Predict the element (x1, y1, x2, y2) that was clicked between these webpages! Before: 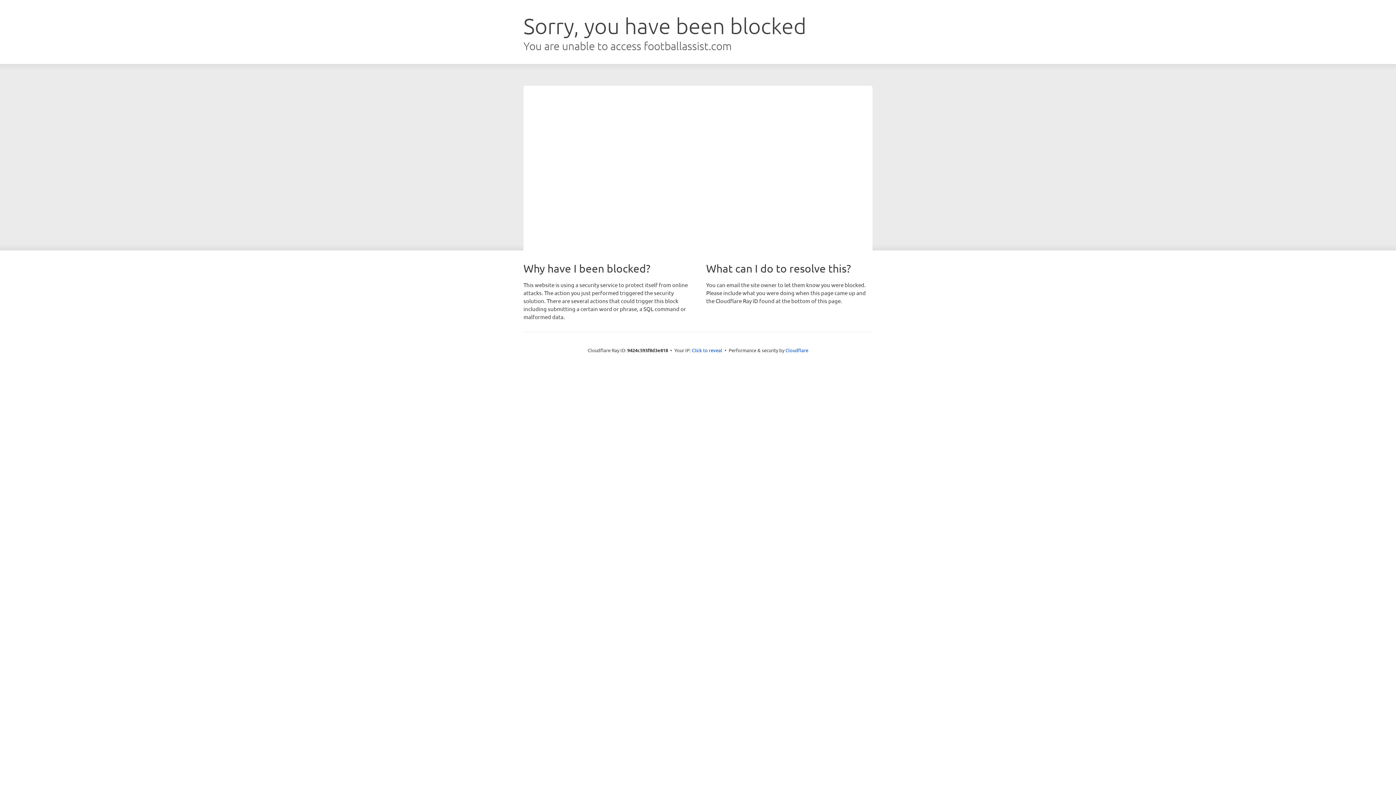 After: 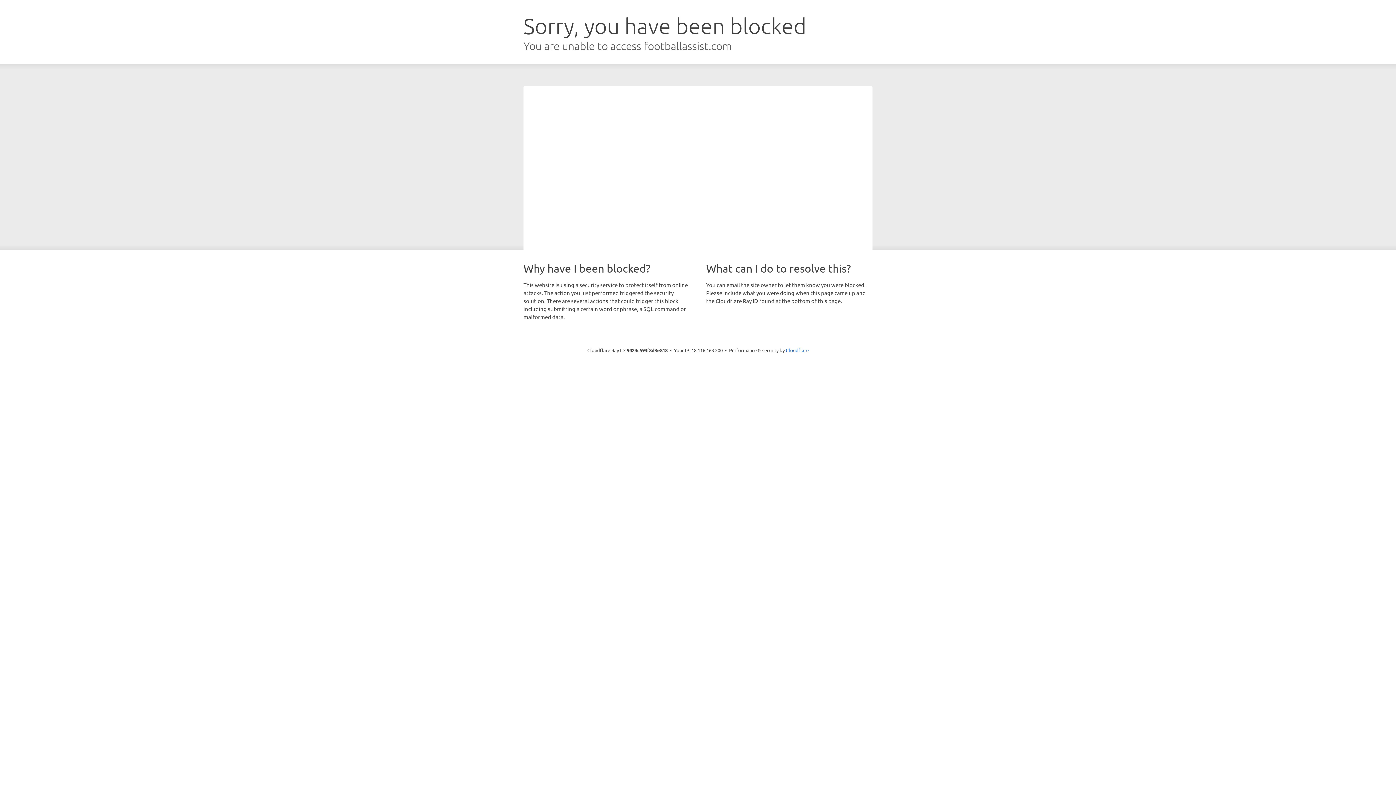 Action: label: Click to reveal bbox: (692, 346, 722, 353)